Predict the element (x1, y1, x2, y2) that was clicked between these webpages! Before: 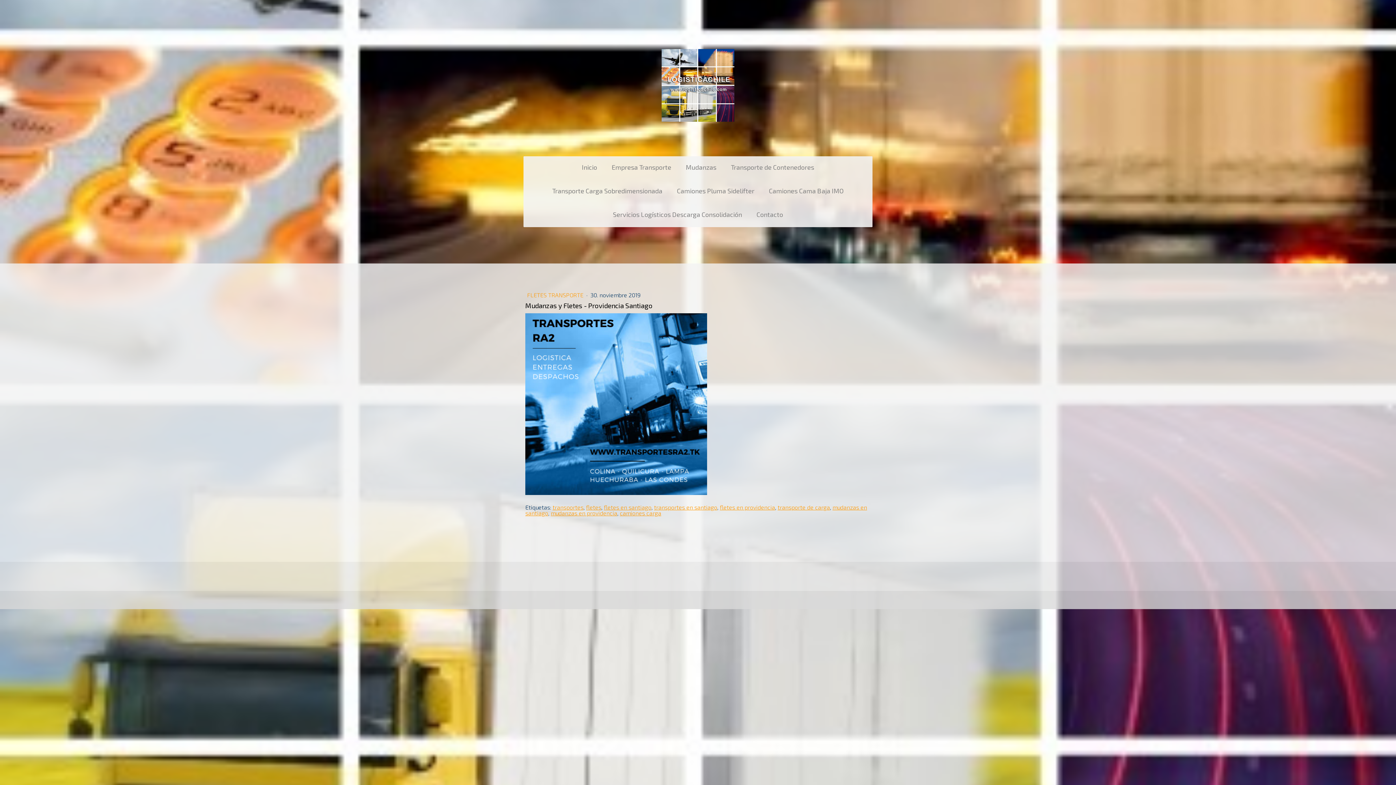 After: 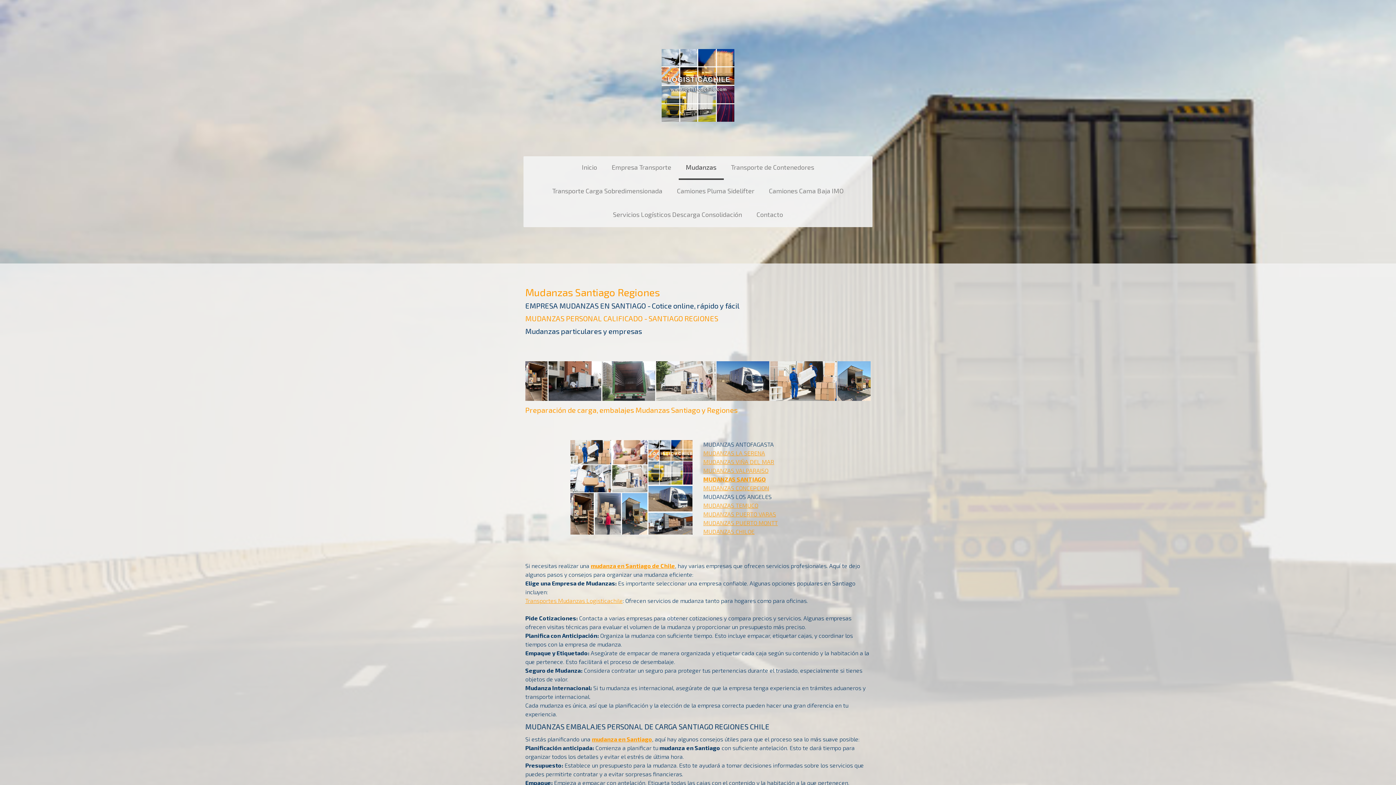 Action: label: Mudanzas bbox: (678, 156, 723, 180)